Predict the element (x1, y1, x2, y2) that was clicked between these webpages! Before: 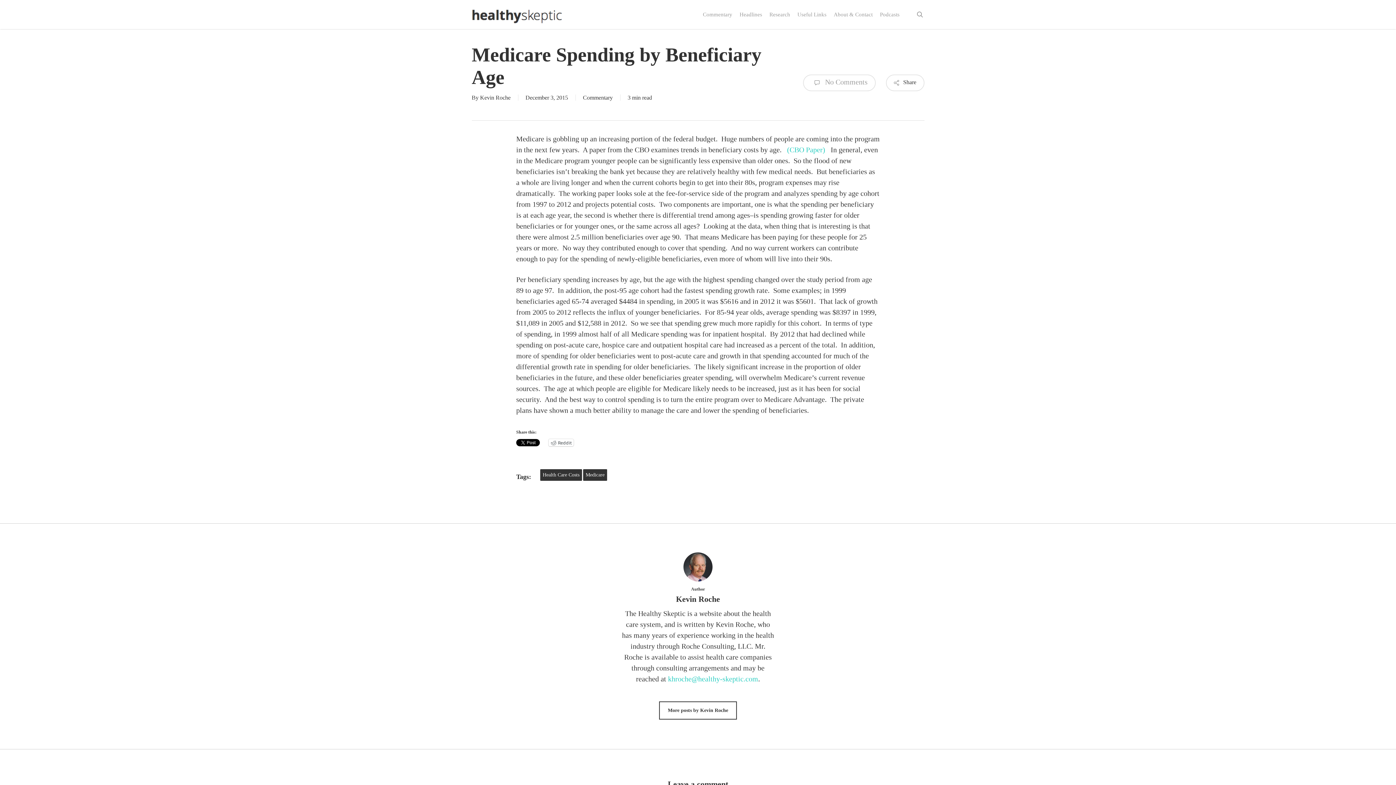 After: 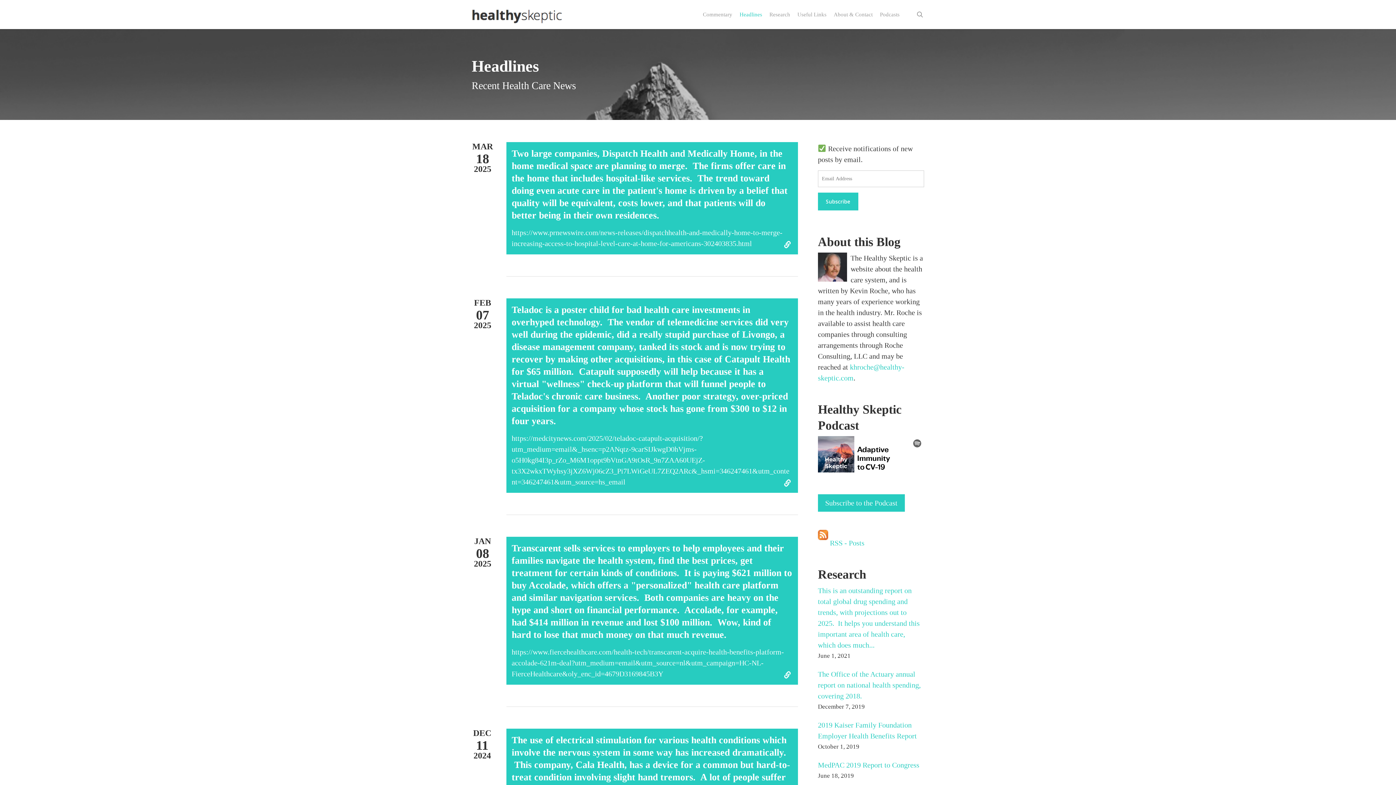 Action: bbox: (736, 11, 766, 17) label: Headlines